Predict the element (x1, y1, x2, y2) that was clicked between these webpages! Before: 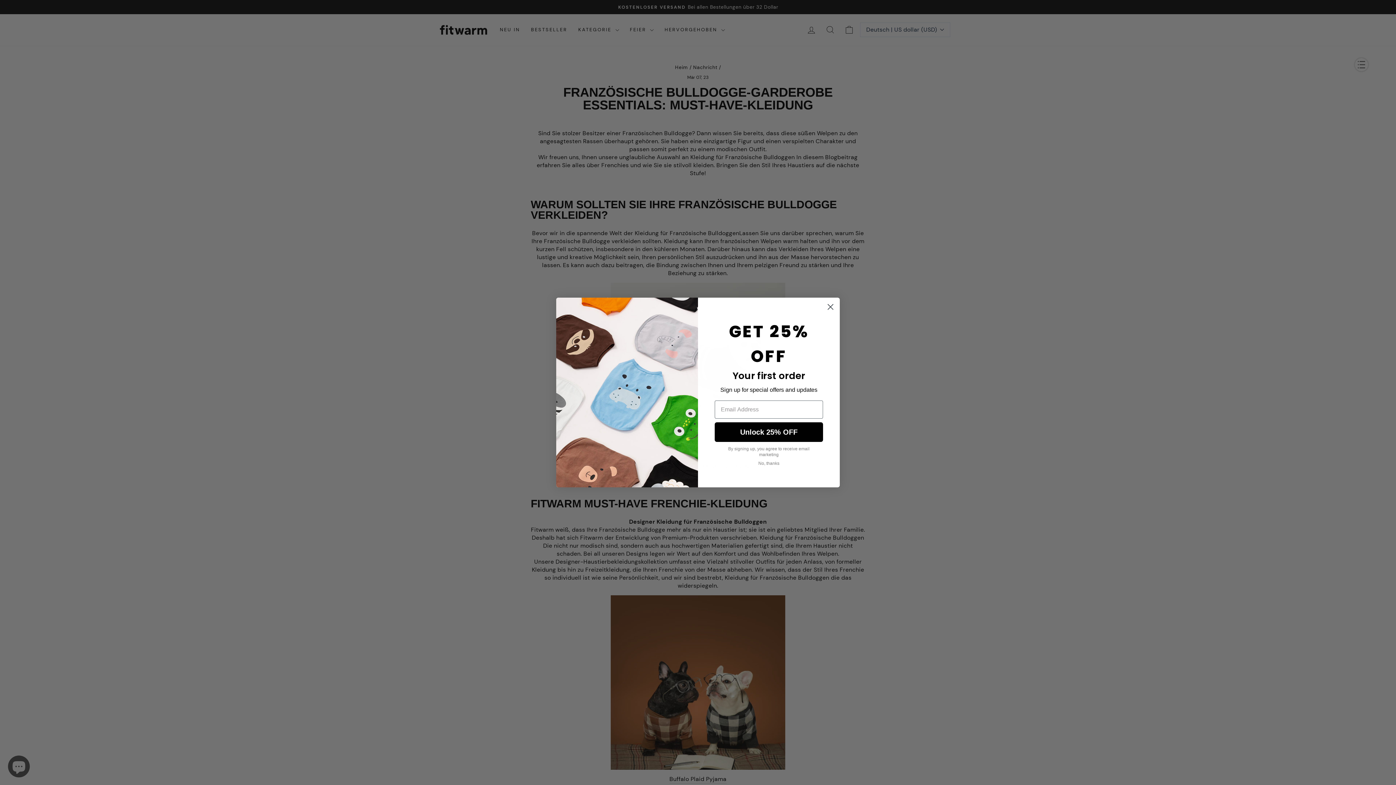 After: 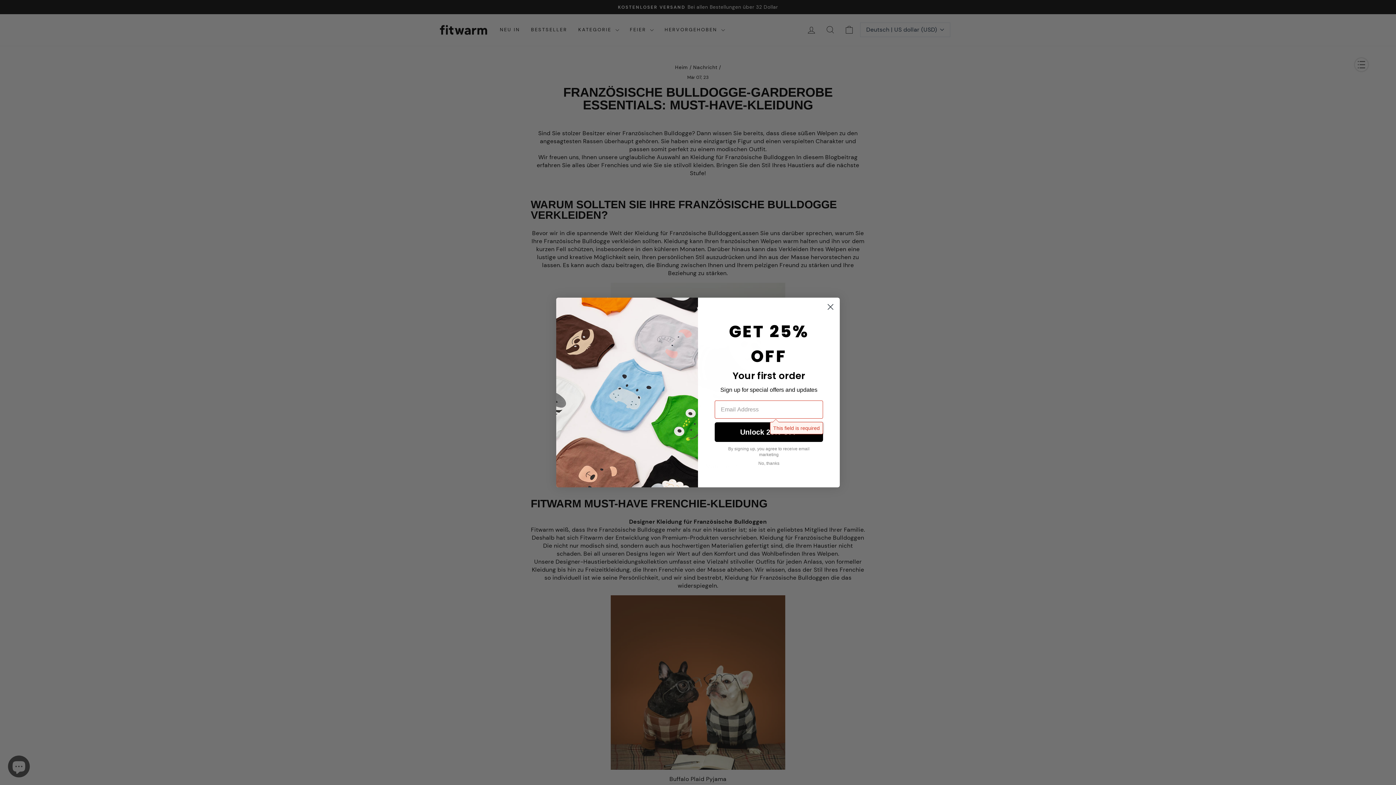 Action: bbox: (714, 422, 823, 442) label: Unlock 25% OFF